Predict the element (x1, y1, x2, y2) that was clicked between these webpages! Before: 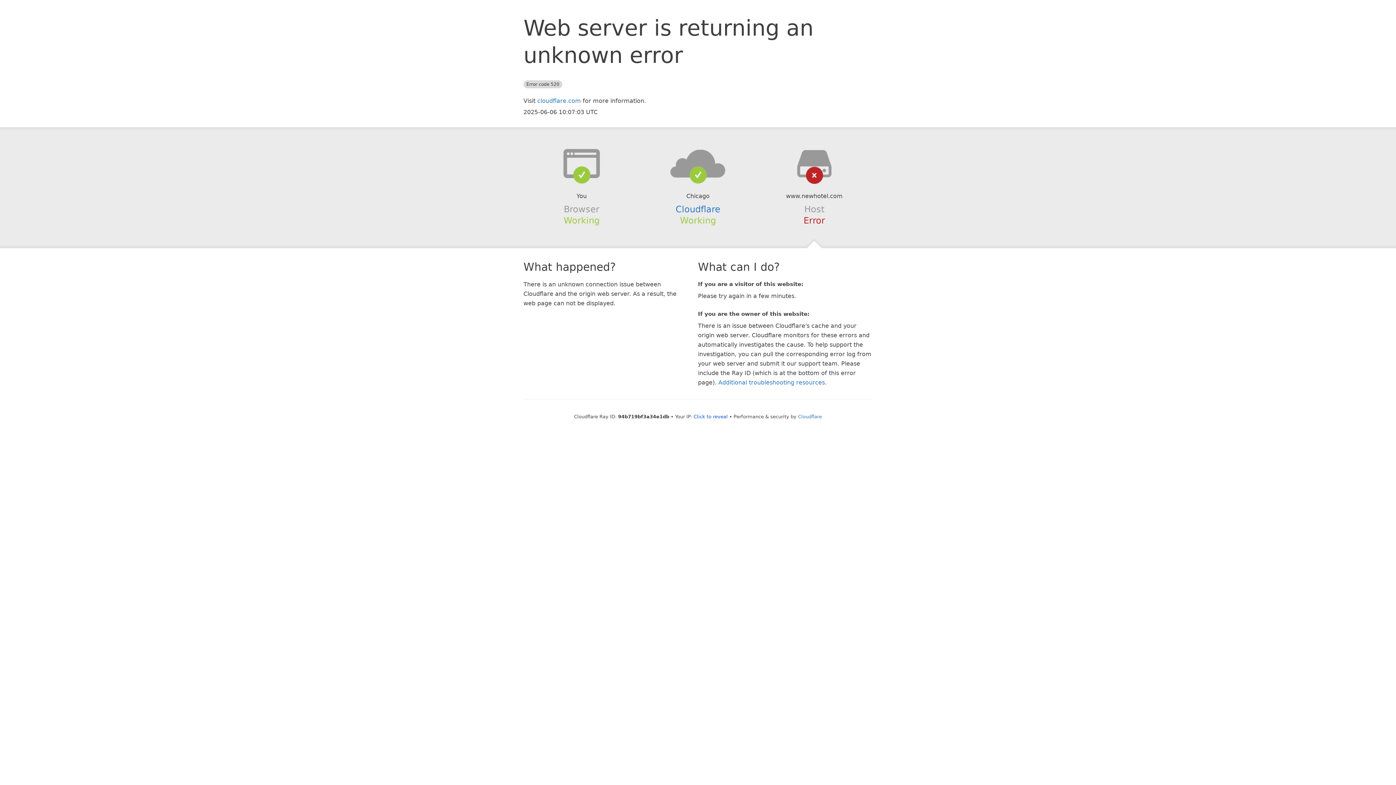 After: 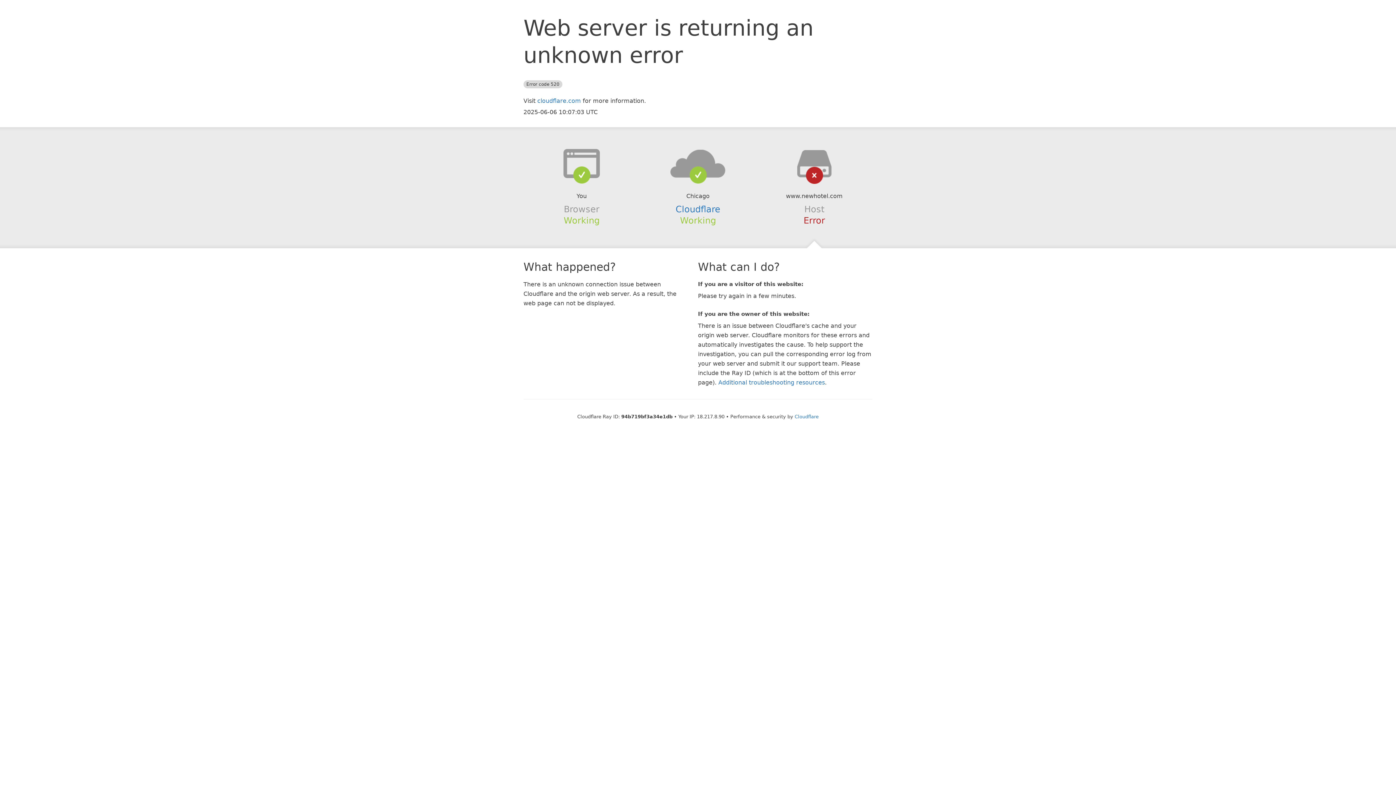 Action: label: Click to reveal bbox: (693, 414, 728, 419)